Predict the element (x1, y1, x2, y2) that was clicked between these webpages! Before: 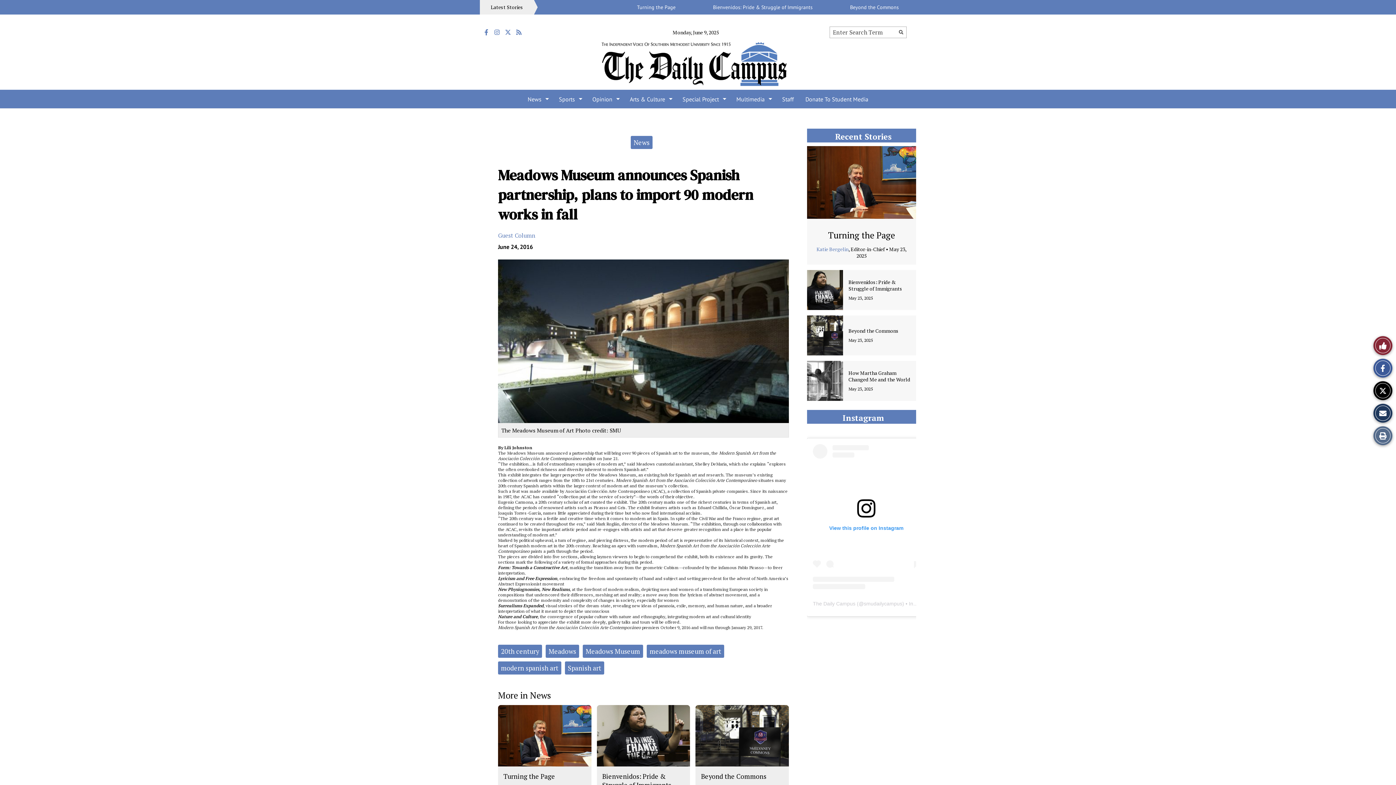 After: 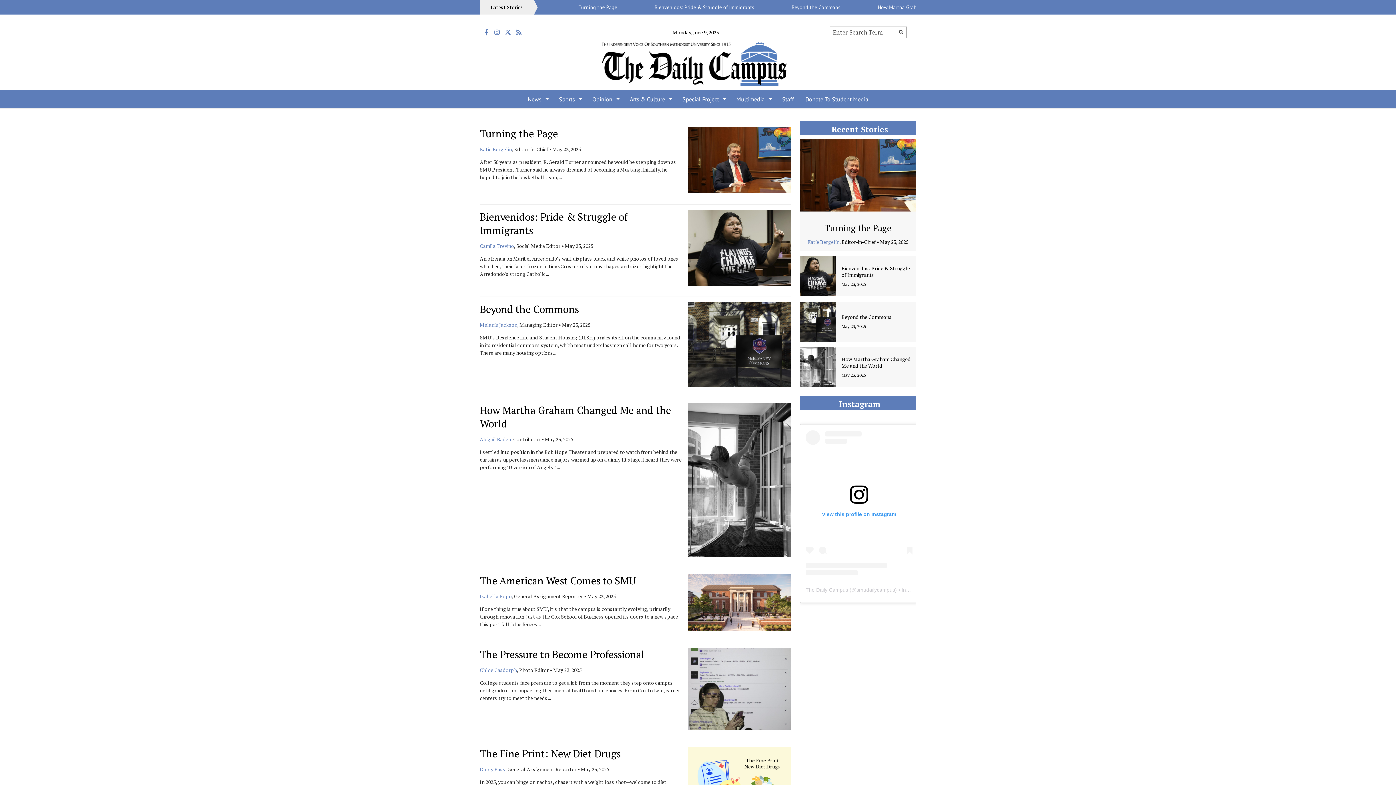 Action: bbox: (895, 27, 906, 36) label: Submit Search